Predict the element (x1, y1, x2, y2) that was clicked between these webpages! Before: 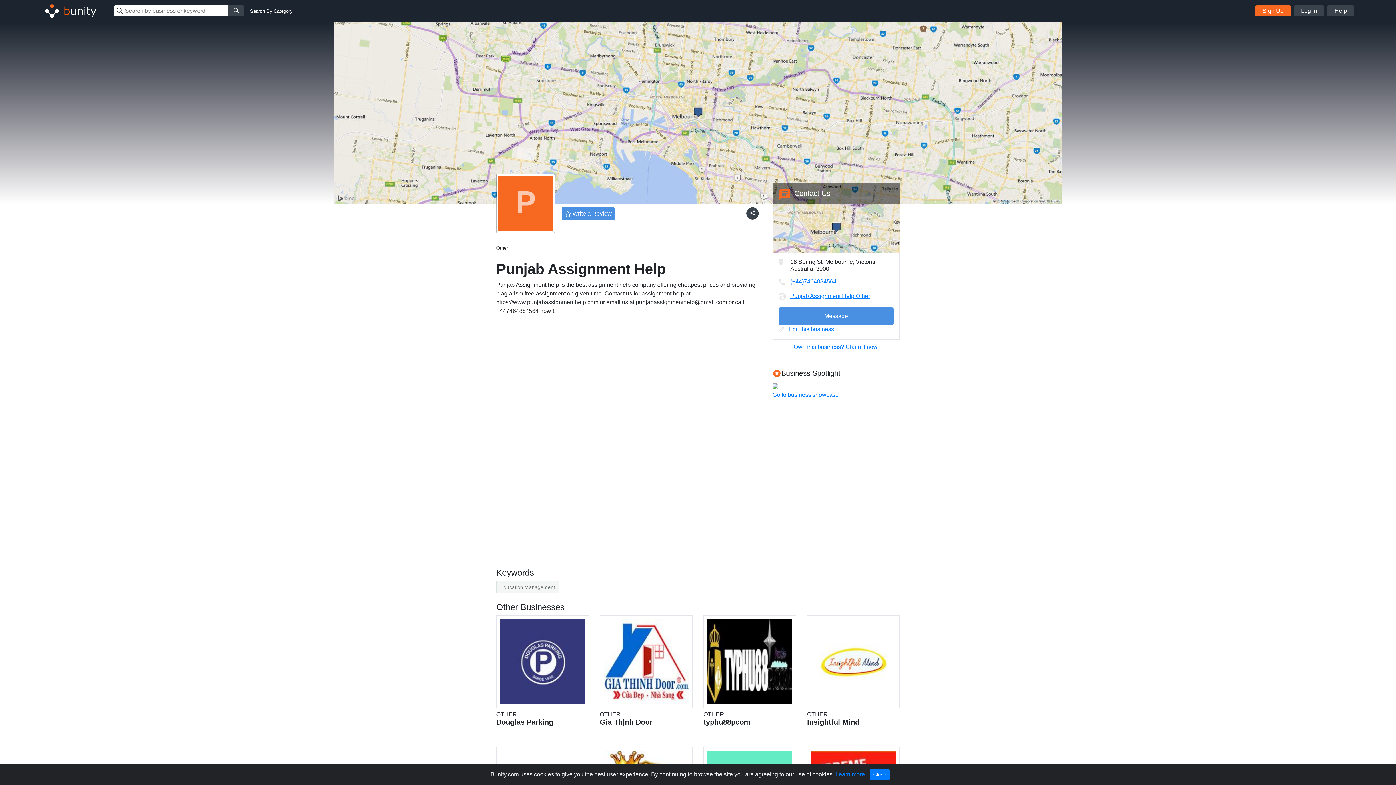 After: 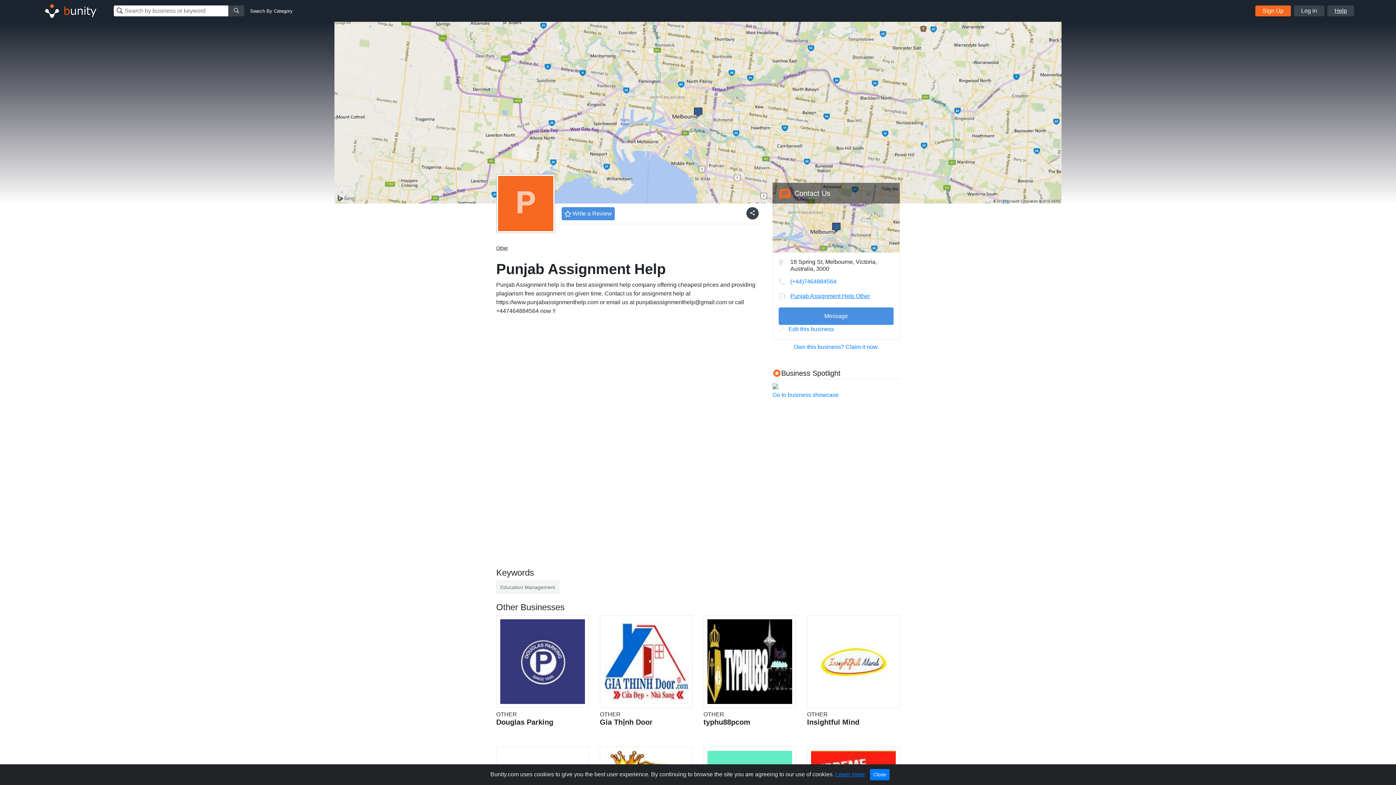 Action: label: Help bbox: (1327, 5, 1354, 16)